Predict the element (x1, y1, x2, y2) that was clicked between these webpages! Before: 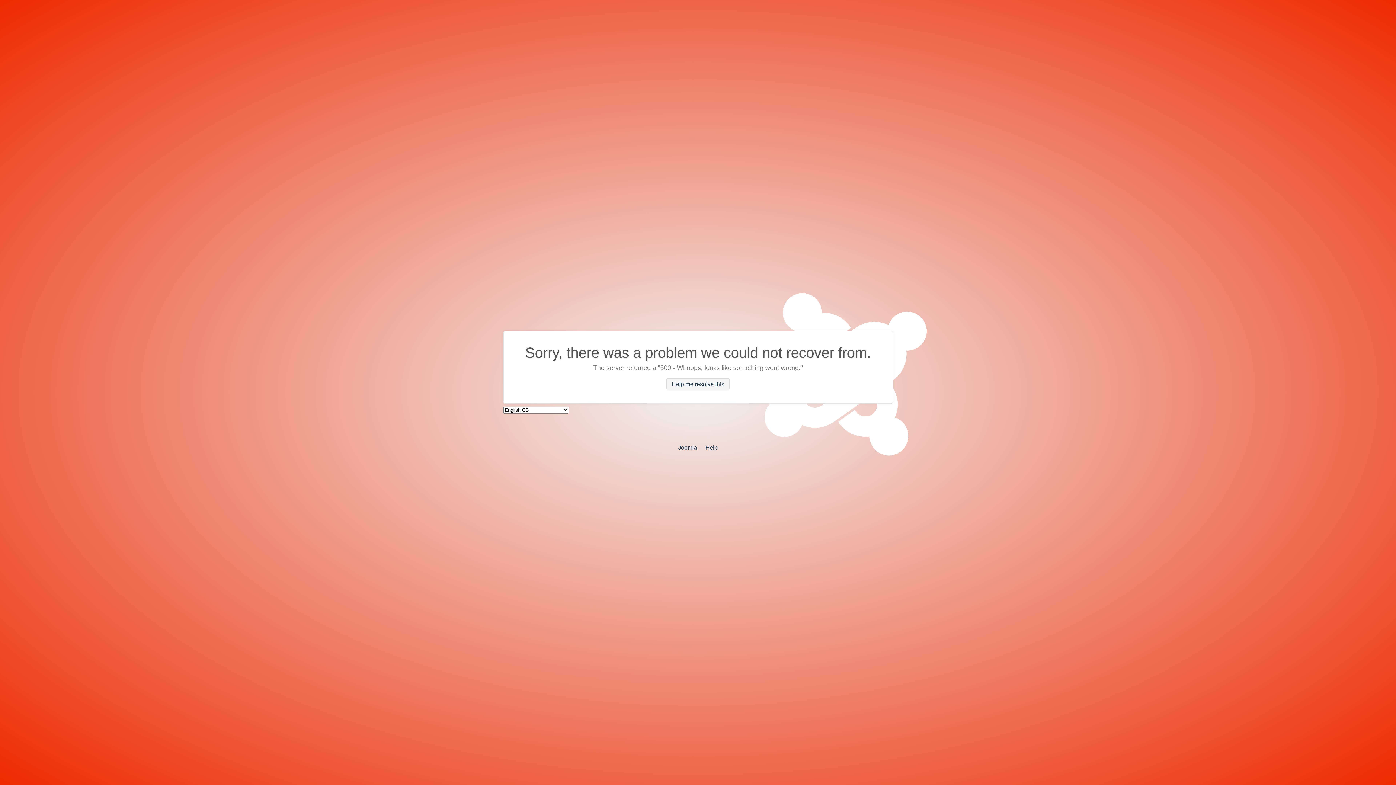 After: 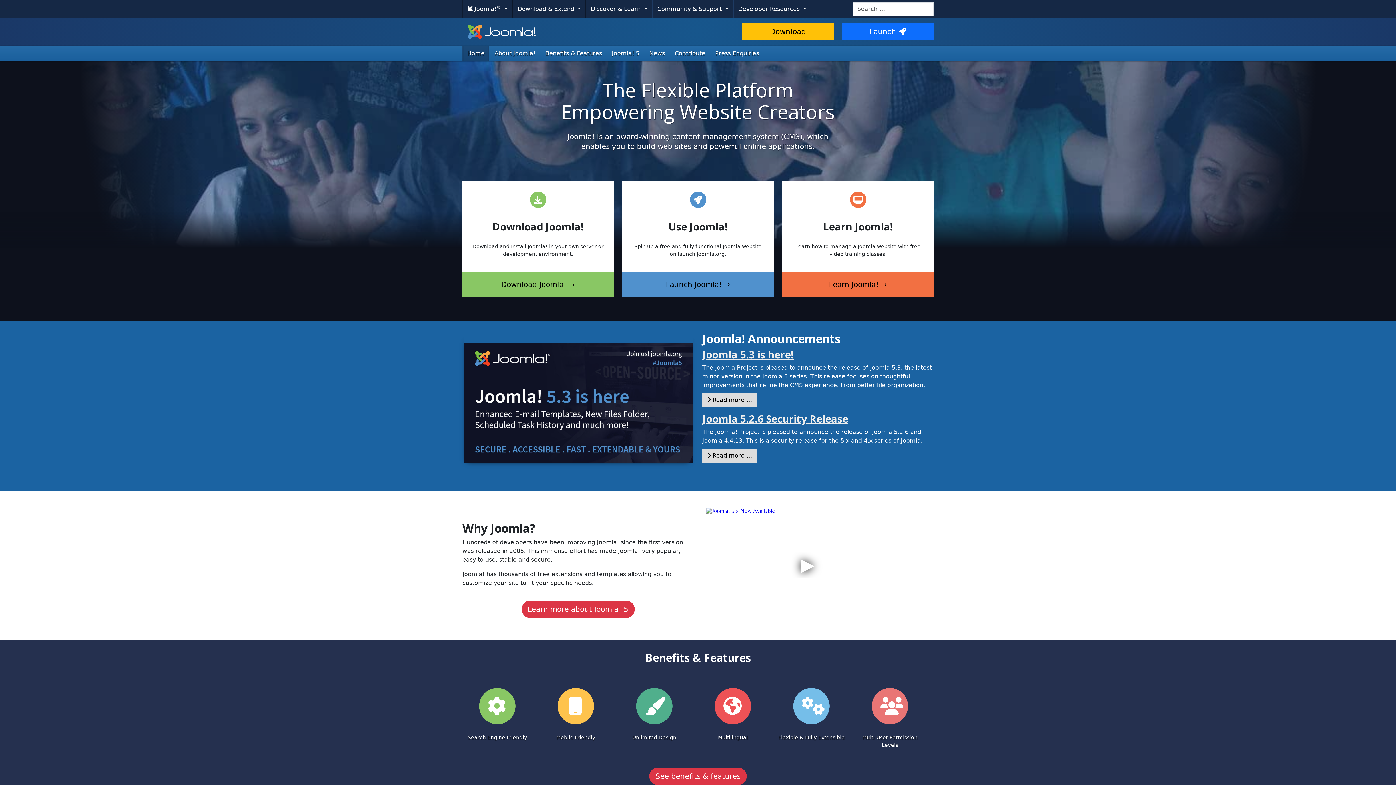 Action: label: Joomla bbox: (678, 444, 697, 450)